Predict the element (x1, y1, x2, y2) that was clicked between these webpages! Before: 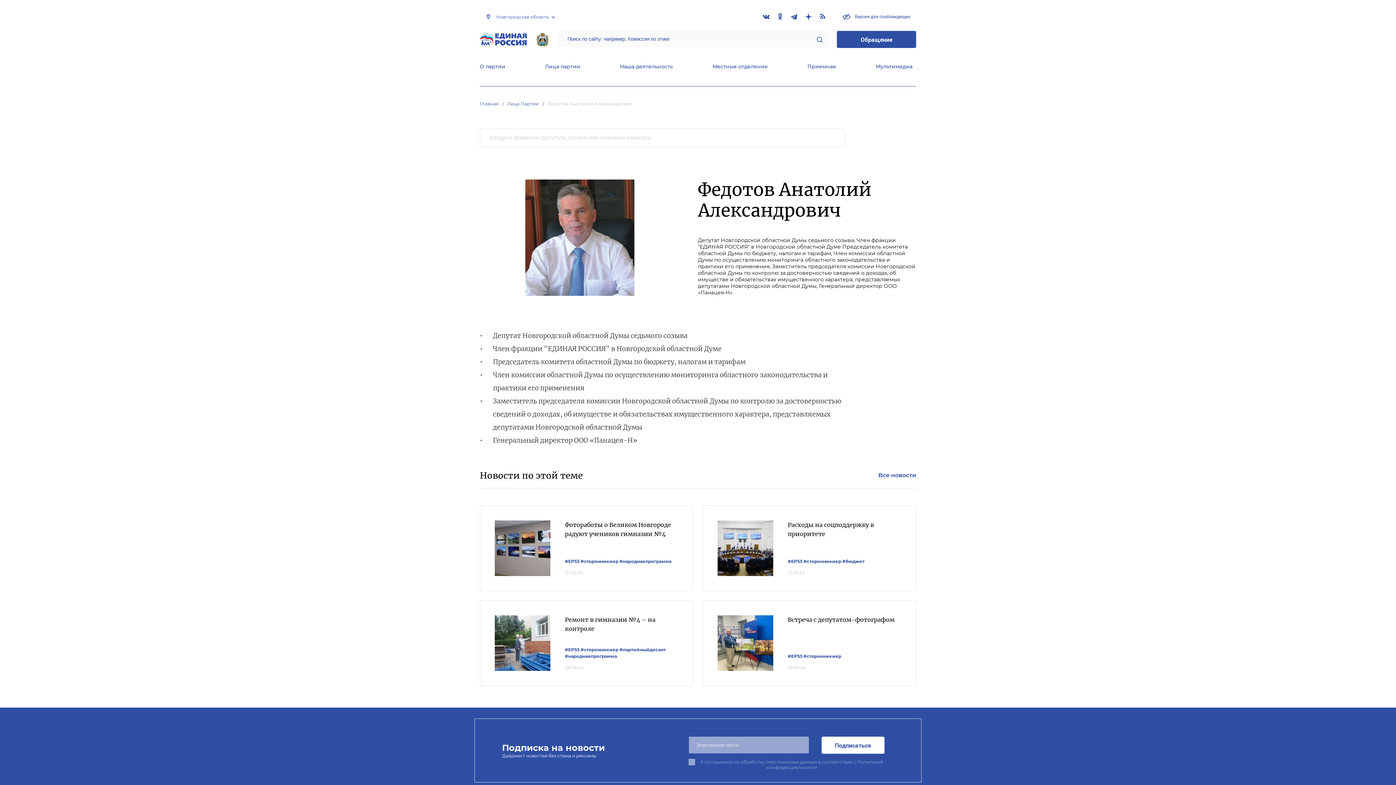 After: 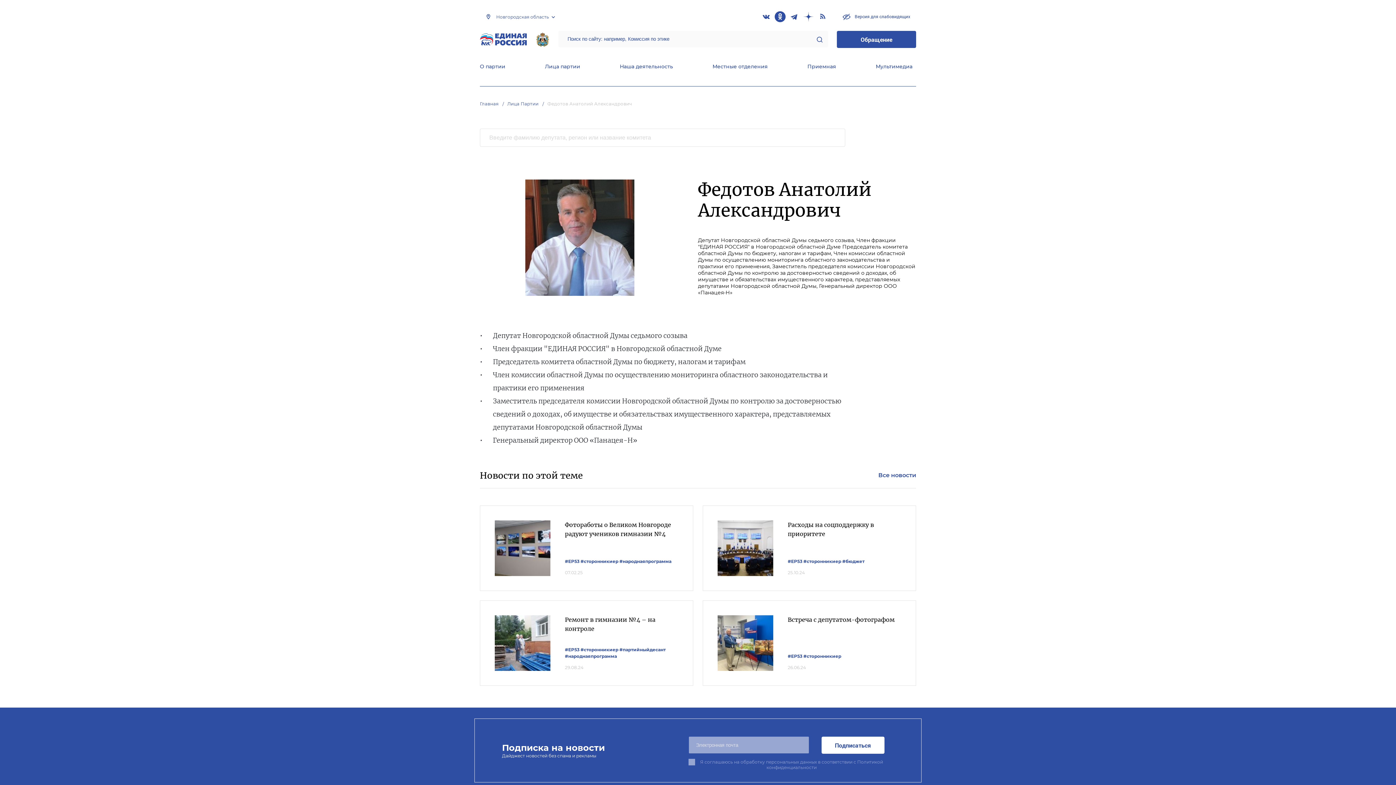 Action: bbox: (774, 11, 785, 22)